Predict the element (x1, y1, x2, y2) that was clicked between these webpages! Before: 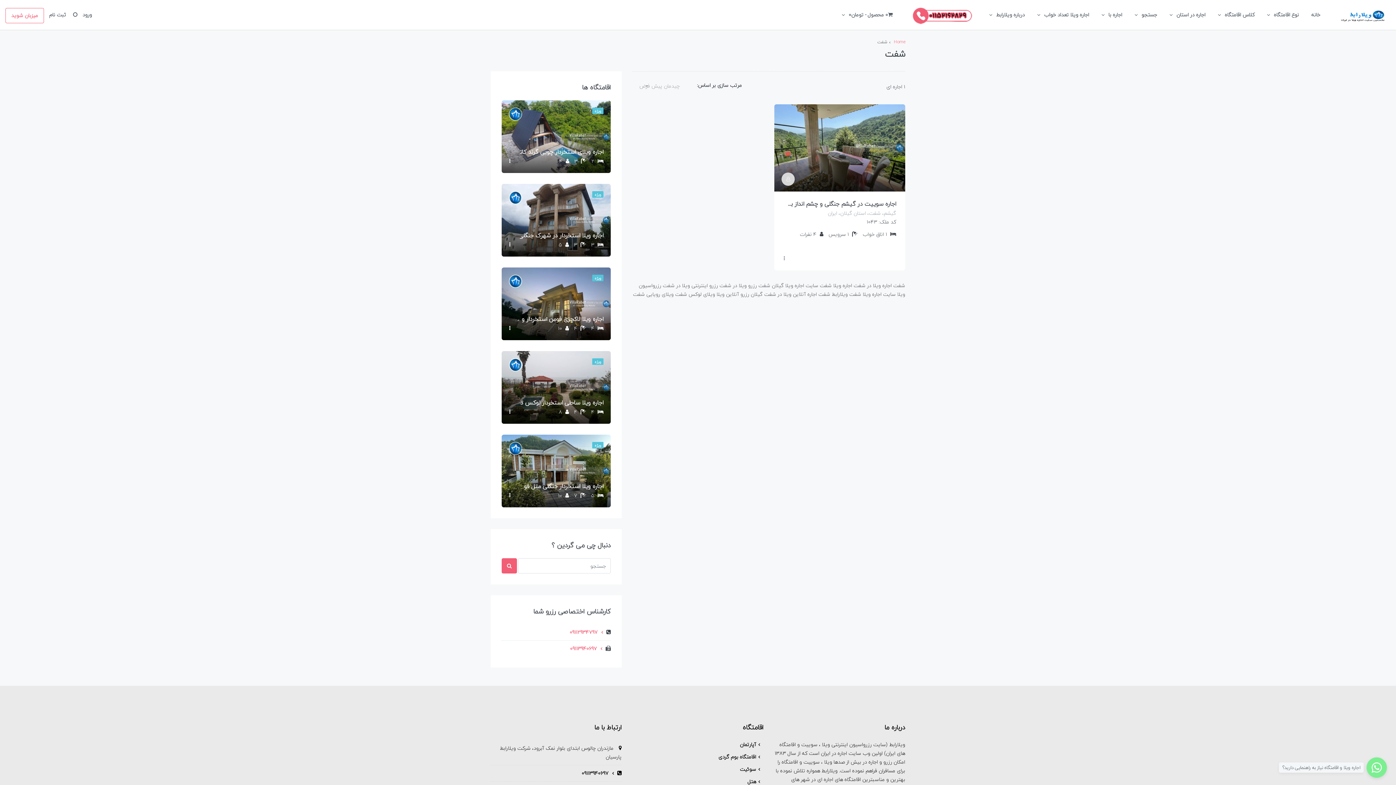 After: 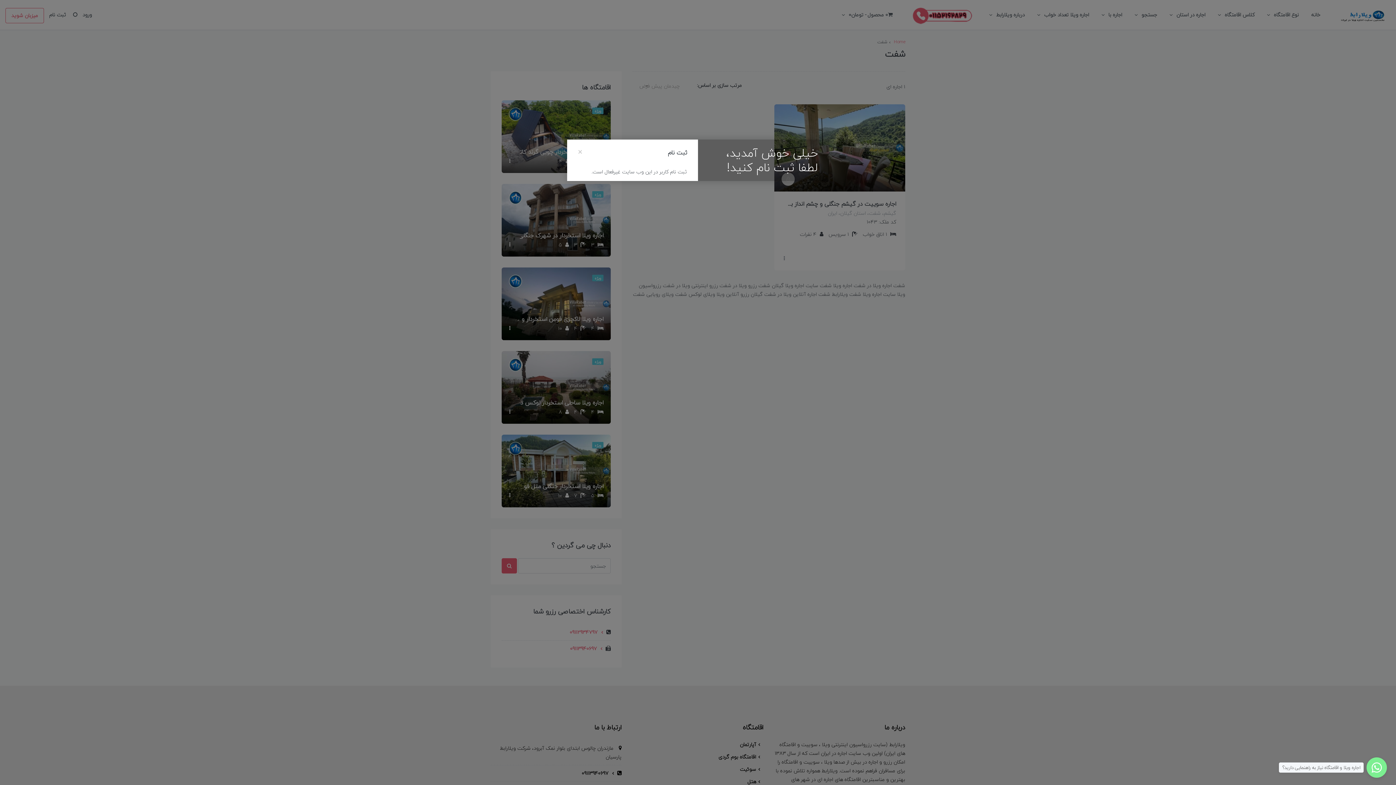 Action: label: ثبت نام bbox: (49, 0, 66, 29)